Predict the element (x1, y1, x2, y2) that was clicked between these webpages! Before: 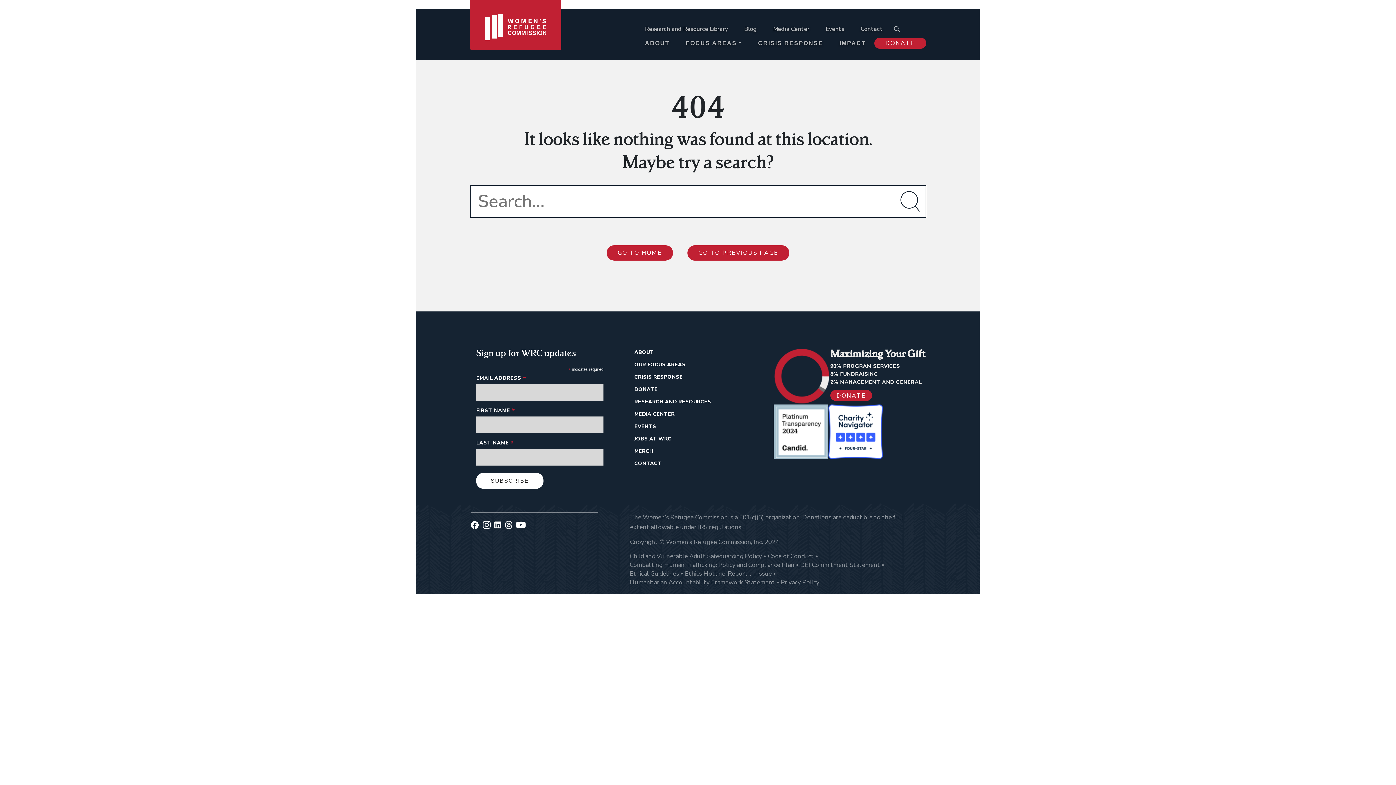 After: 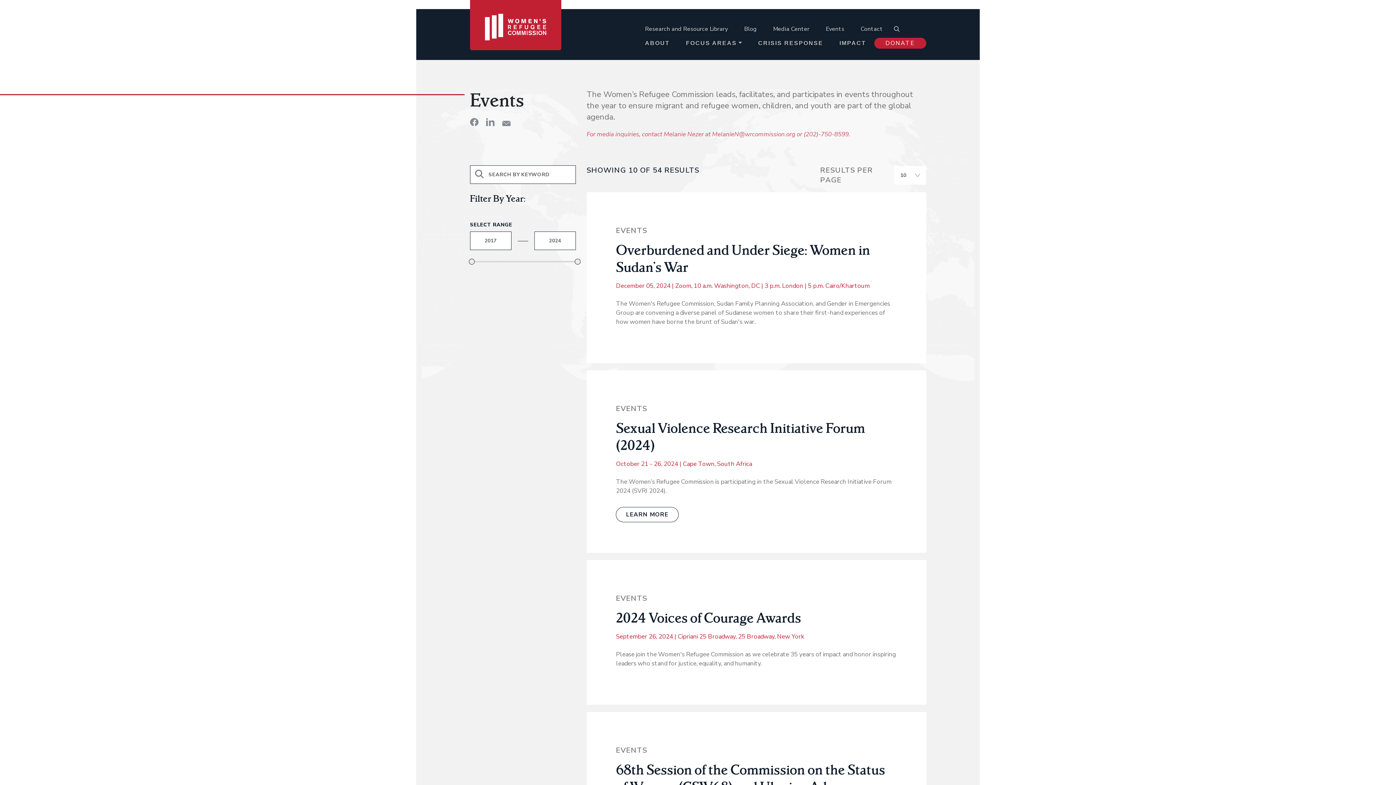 Action: bbox: (634, 423, 656, 430) label: EVENTS